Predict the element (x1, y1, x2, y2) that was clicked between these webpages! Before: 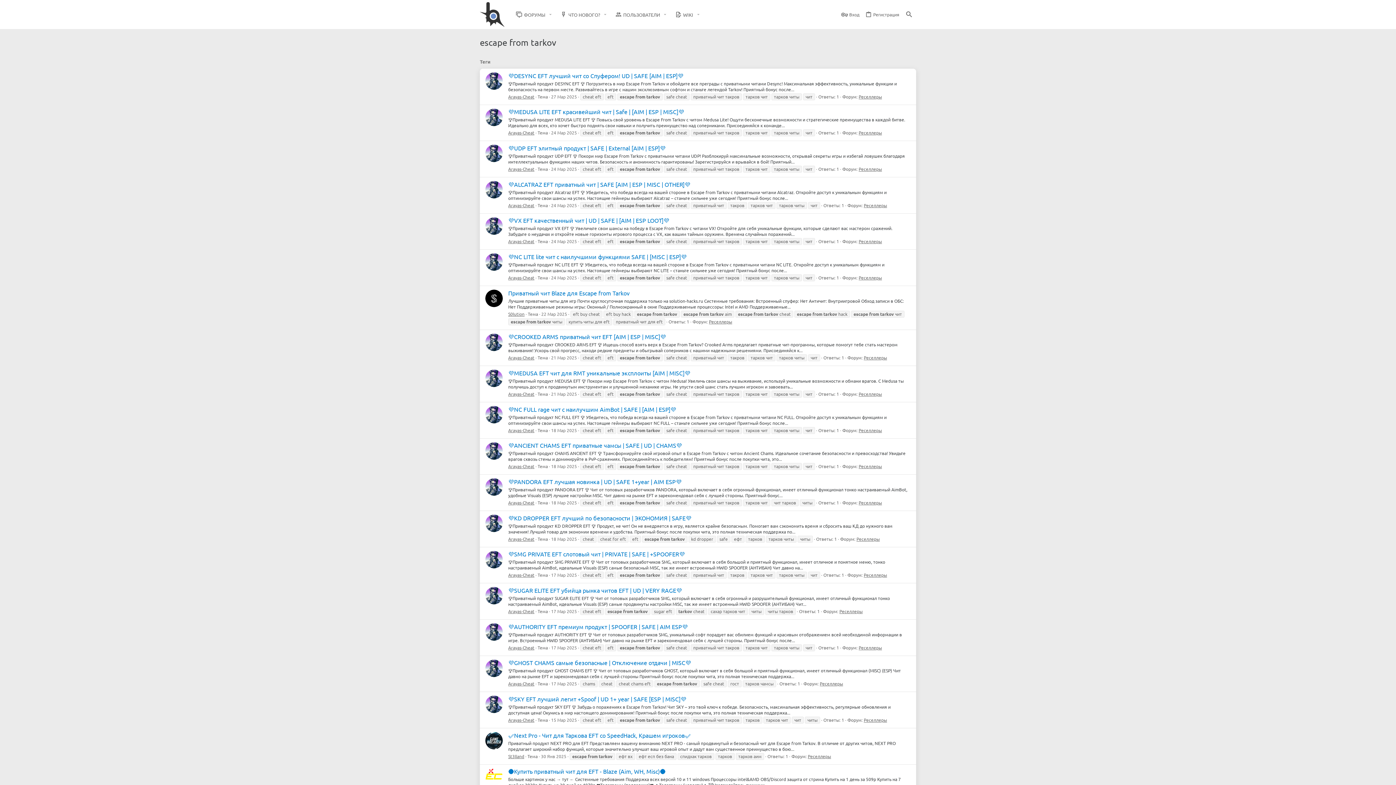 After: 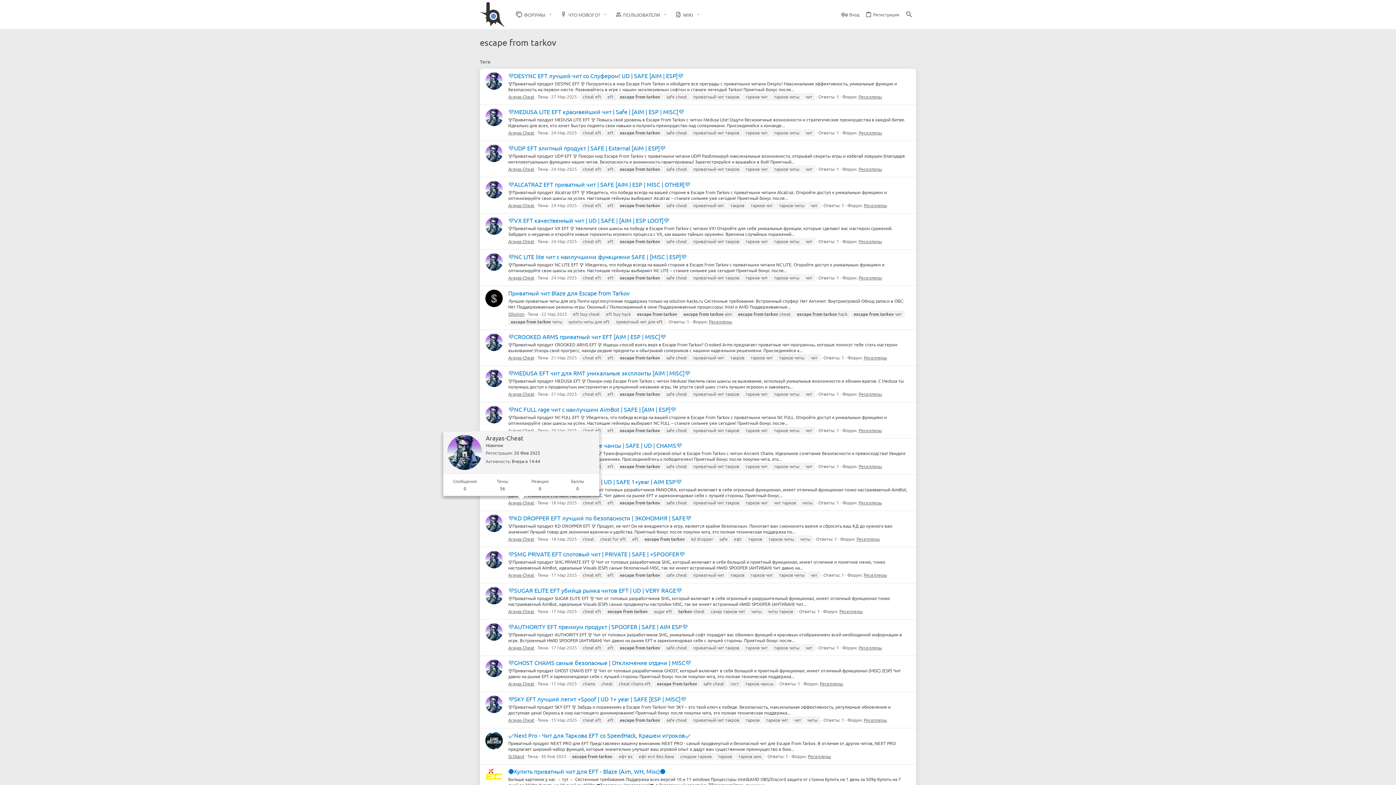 Action: label: Arayas-Cheat bbox: (508, 500, 534, 505)